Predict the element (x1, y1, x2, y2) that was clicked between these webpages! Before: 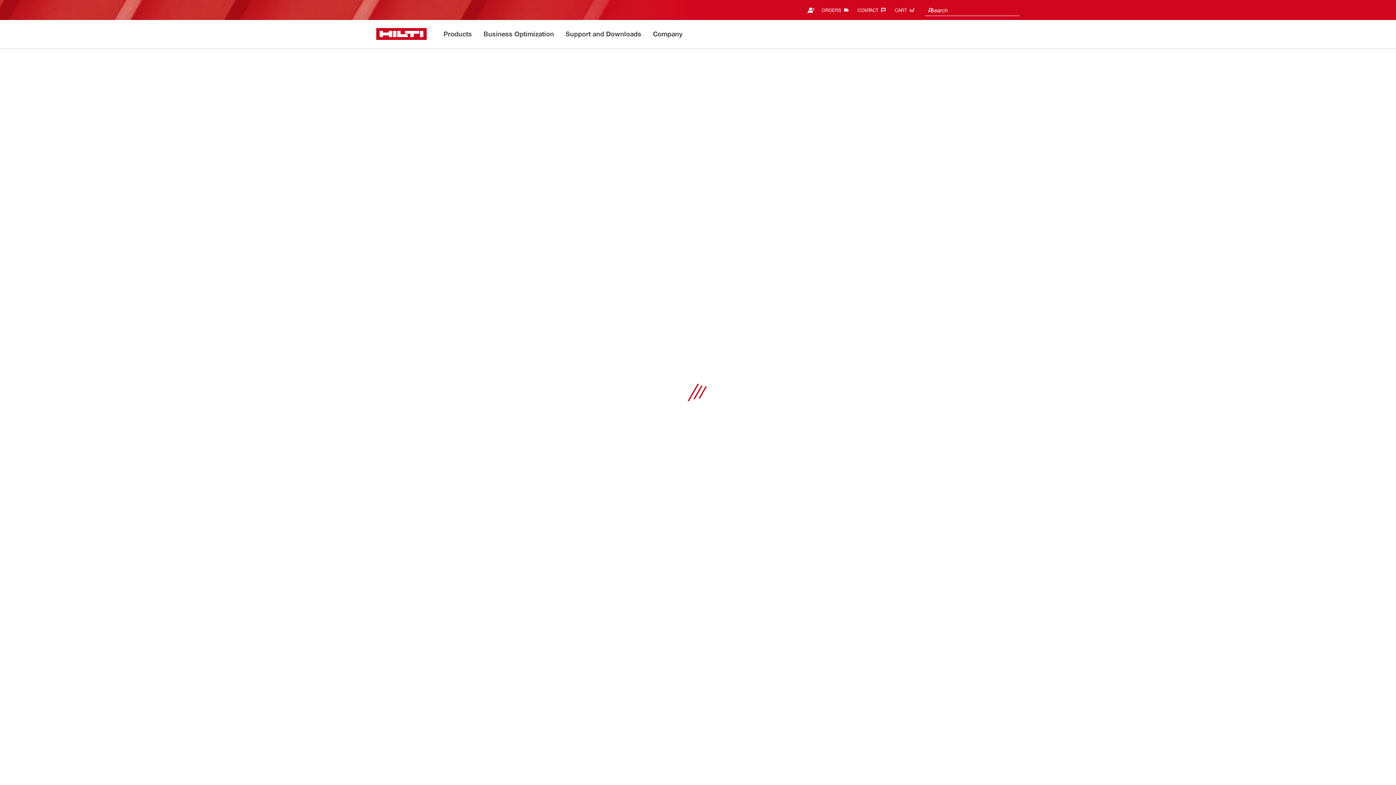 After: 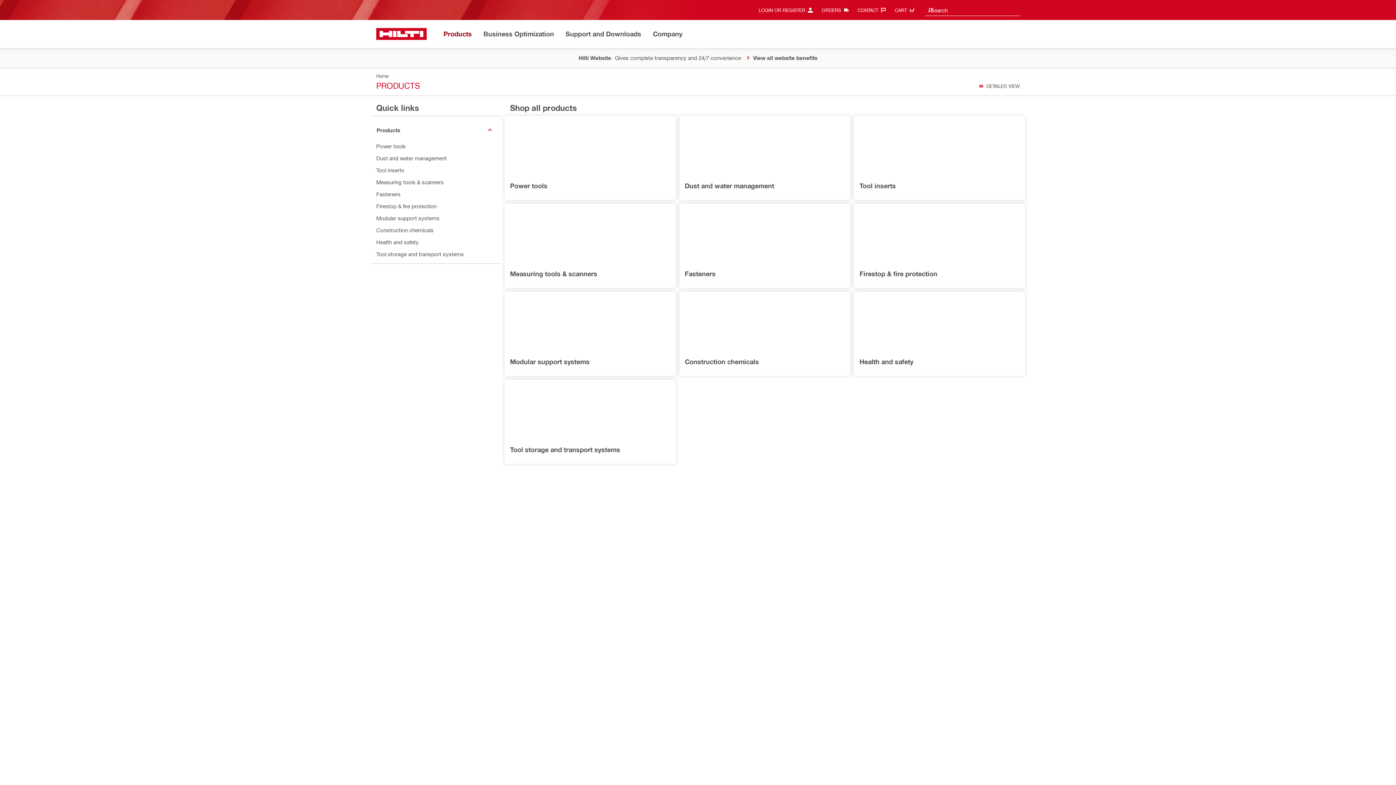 Action: bbox: (443, 28, 472, 40) label: Products